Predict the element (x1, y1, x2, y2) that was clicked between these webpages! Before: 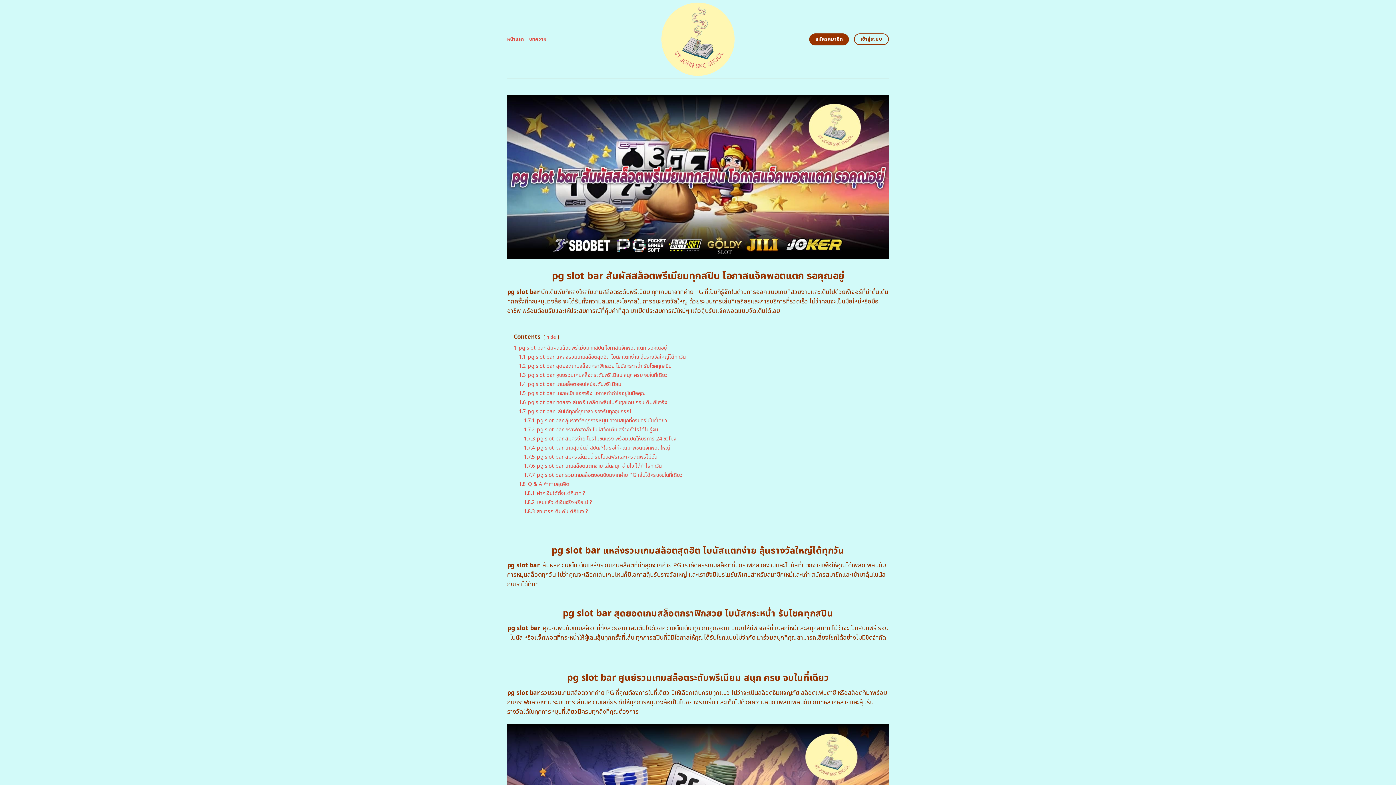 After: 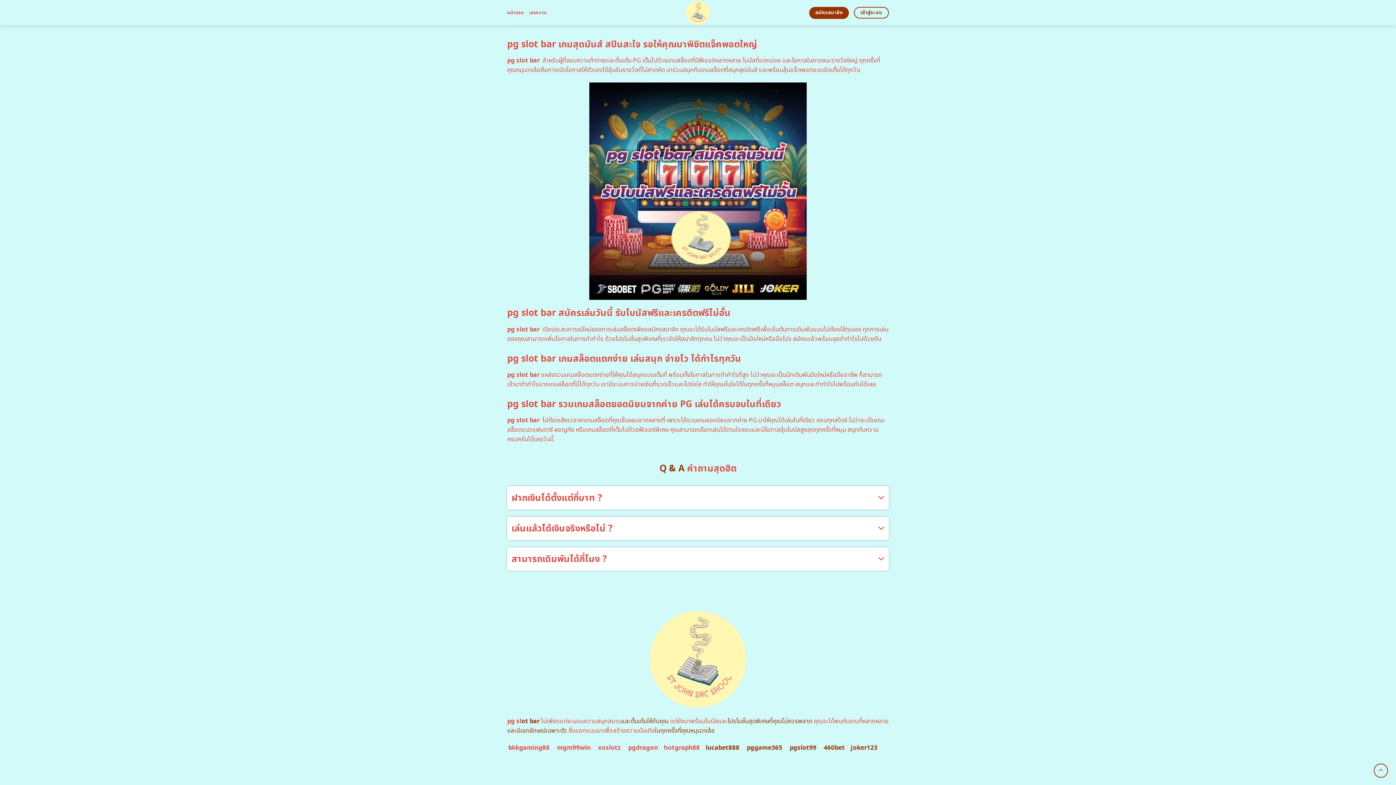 Action: label: 1.8.2 เล่นแล้วได้เงินจริงหรือไม่ ? bbox: (524, 498, 592, 506)